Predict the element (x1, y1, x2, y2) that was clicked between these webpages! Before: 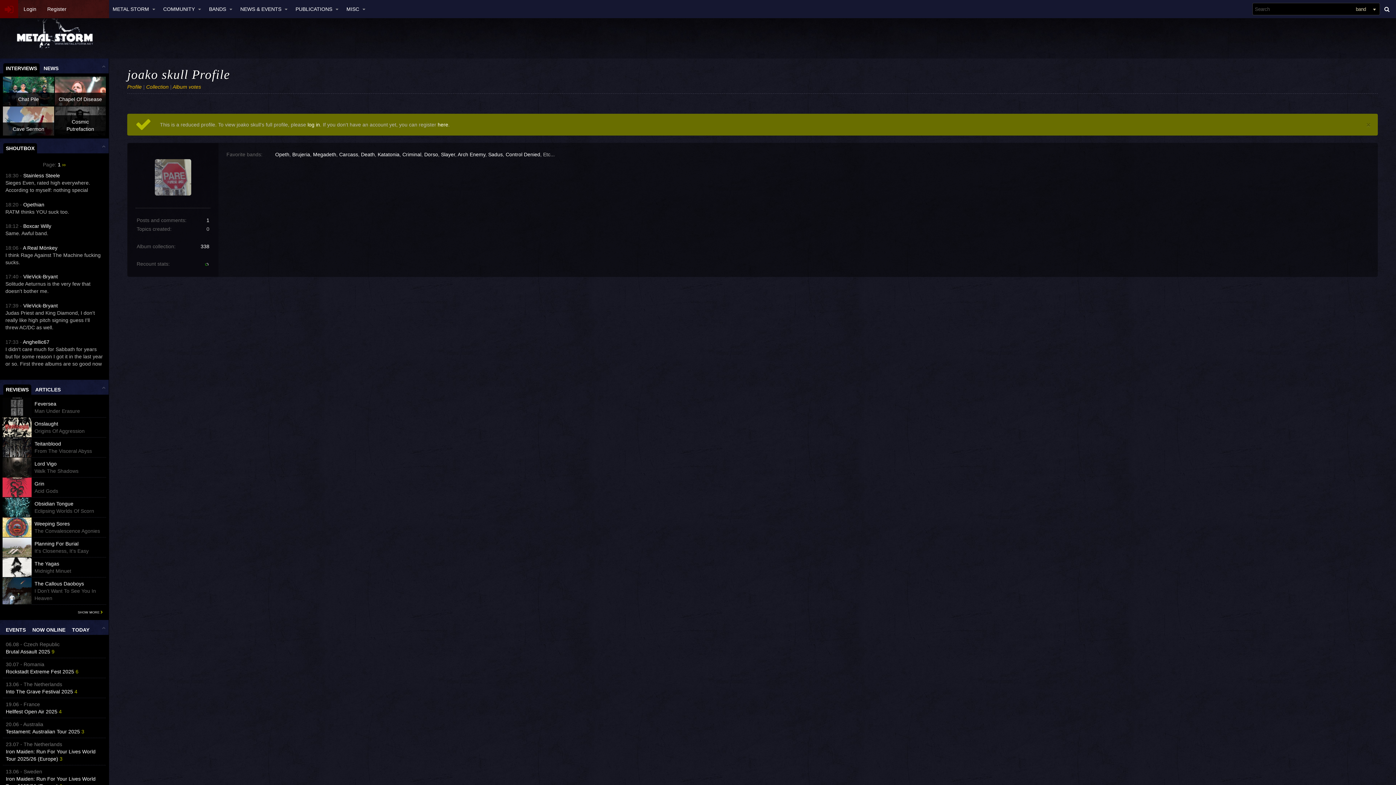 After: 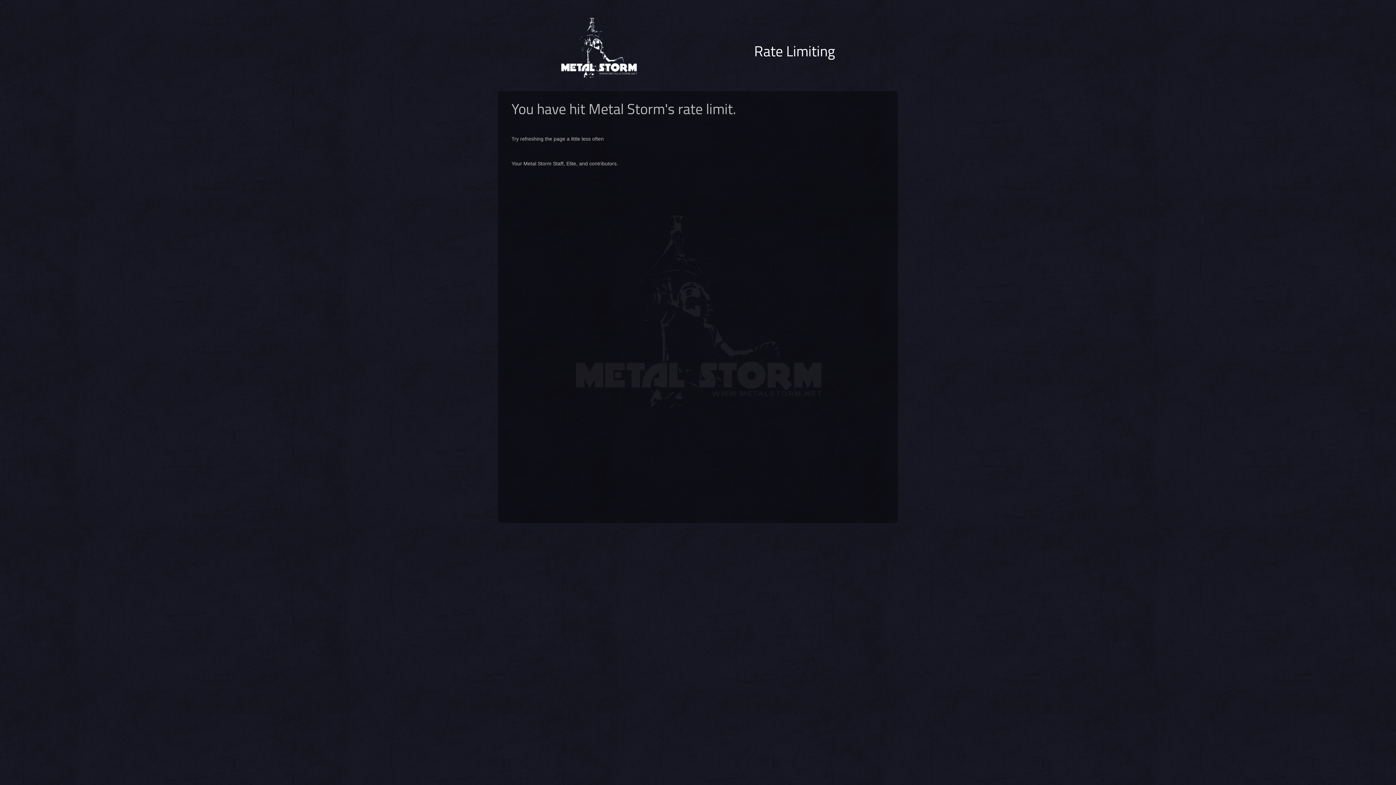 Action: label: log in bbox: (307, 121, 320, 127)